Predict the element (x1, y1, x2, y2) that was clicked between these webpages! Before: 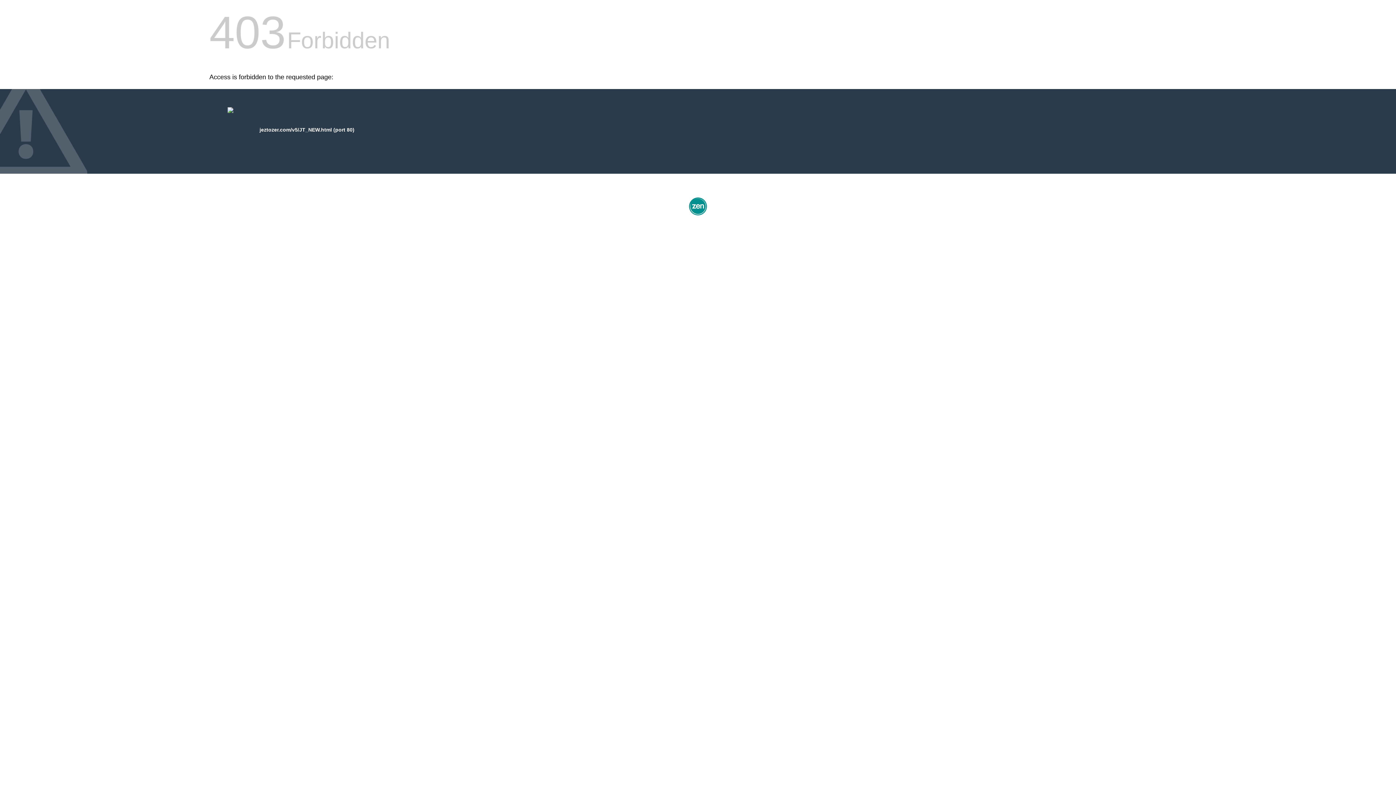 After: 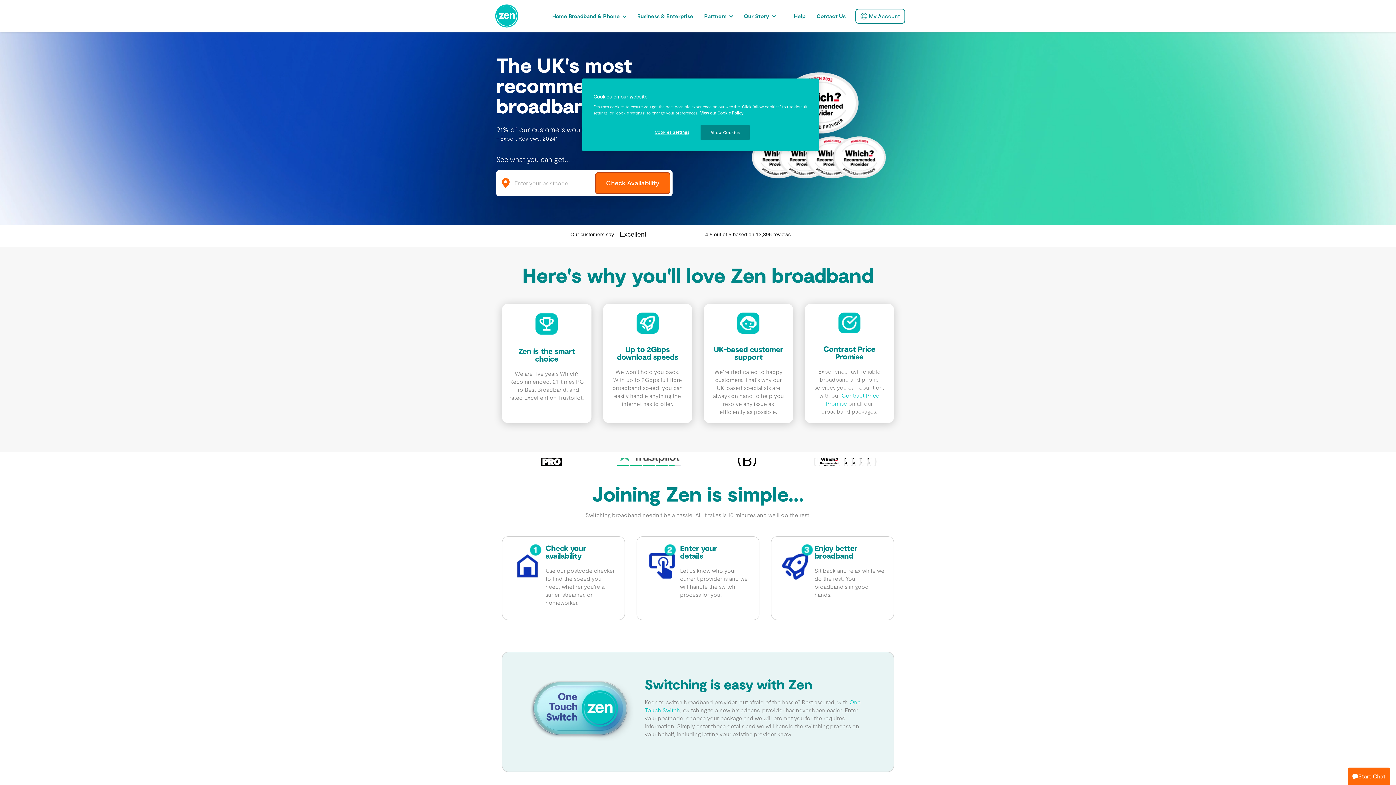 Action: bbox: (687, 212, 709, 218)